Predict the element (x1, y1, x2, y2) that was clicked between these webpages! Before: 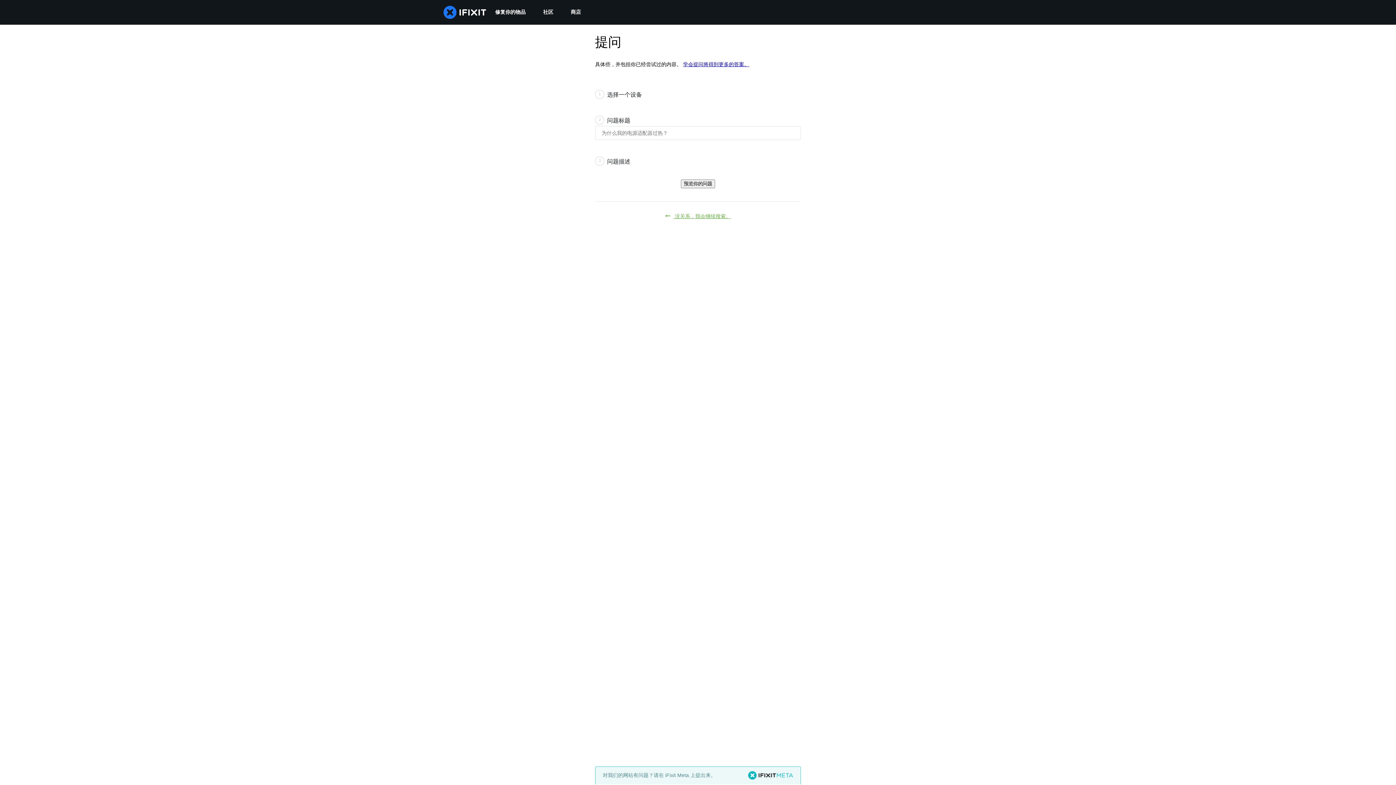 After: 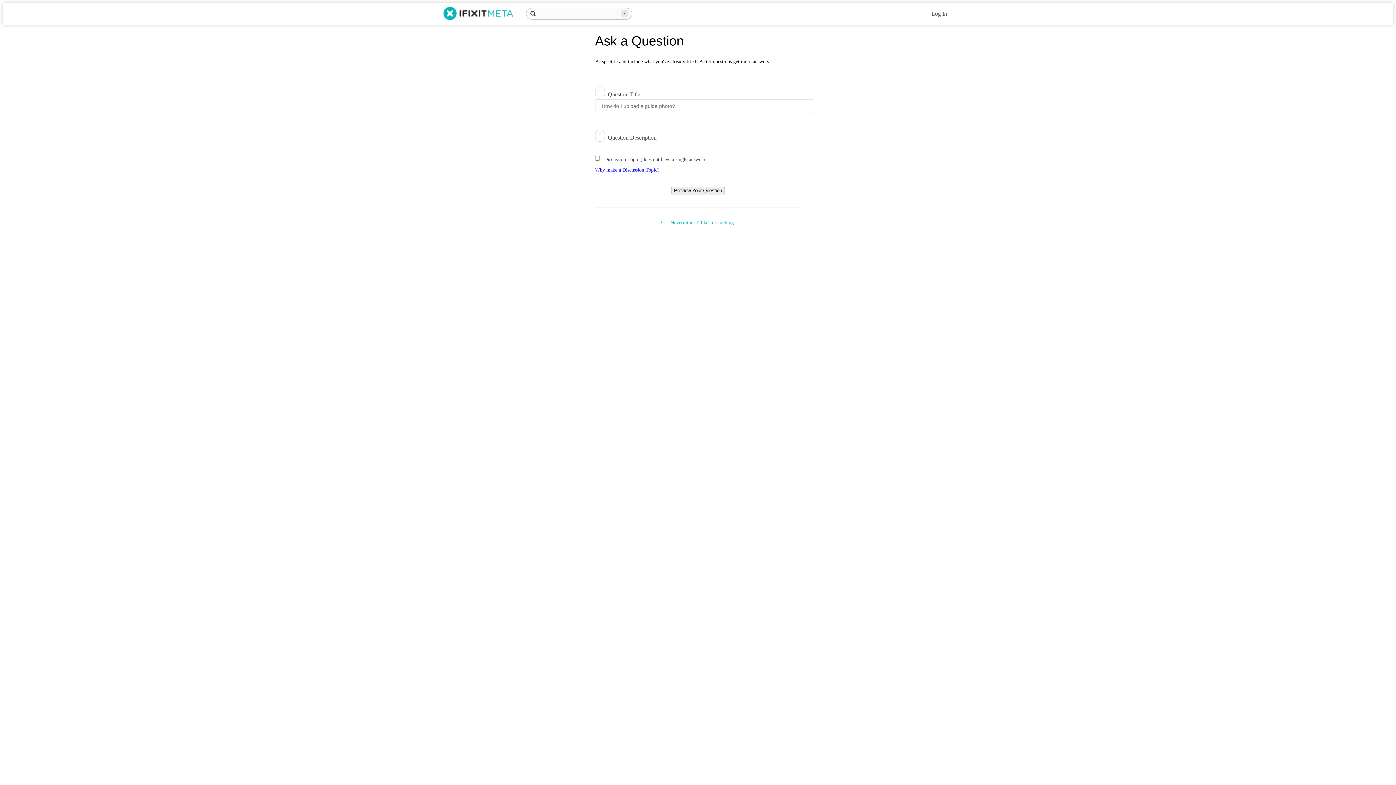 Action: label: 对我们的网站有问题？请在 iFixit Meta 上提出来。 bbox: (0, 766, 1396, 784)